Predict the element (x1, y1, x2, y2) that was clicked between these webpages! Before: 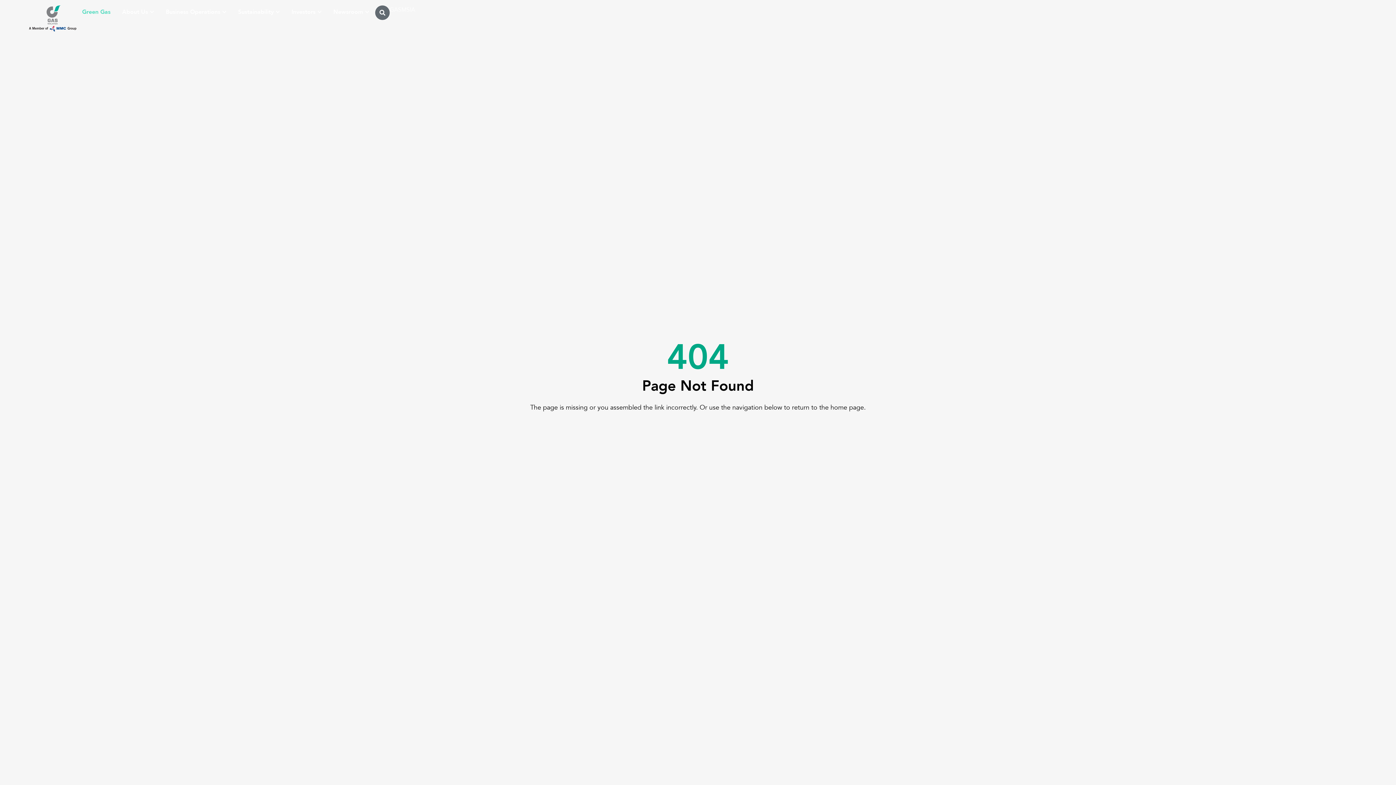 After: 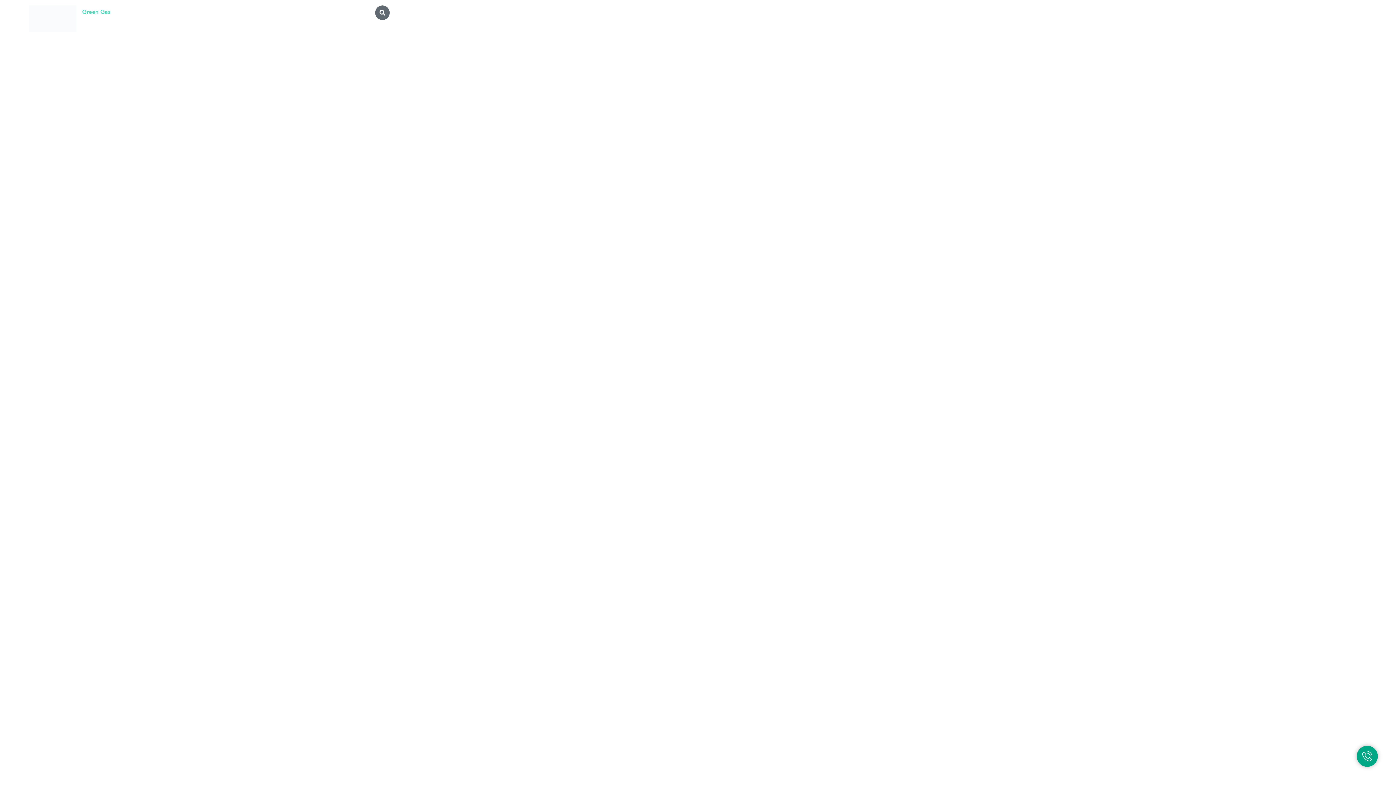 Action: bbox: (29, 5, 76, 31)